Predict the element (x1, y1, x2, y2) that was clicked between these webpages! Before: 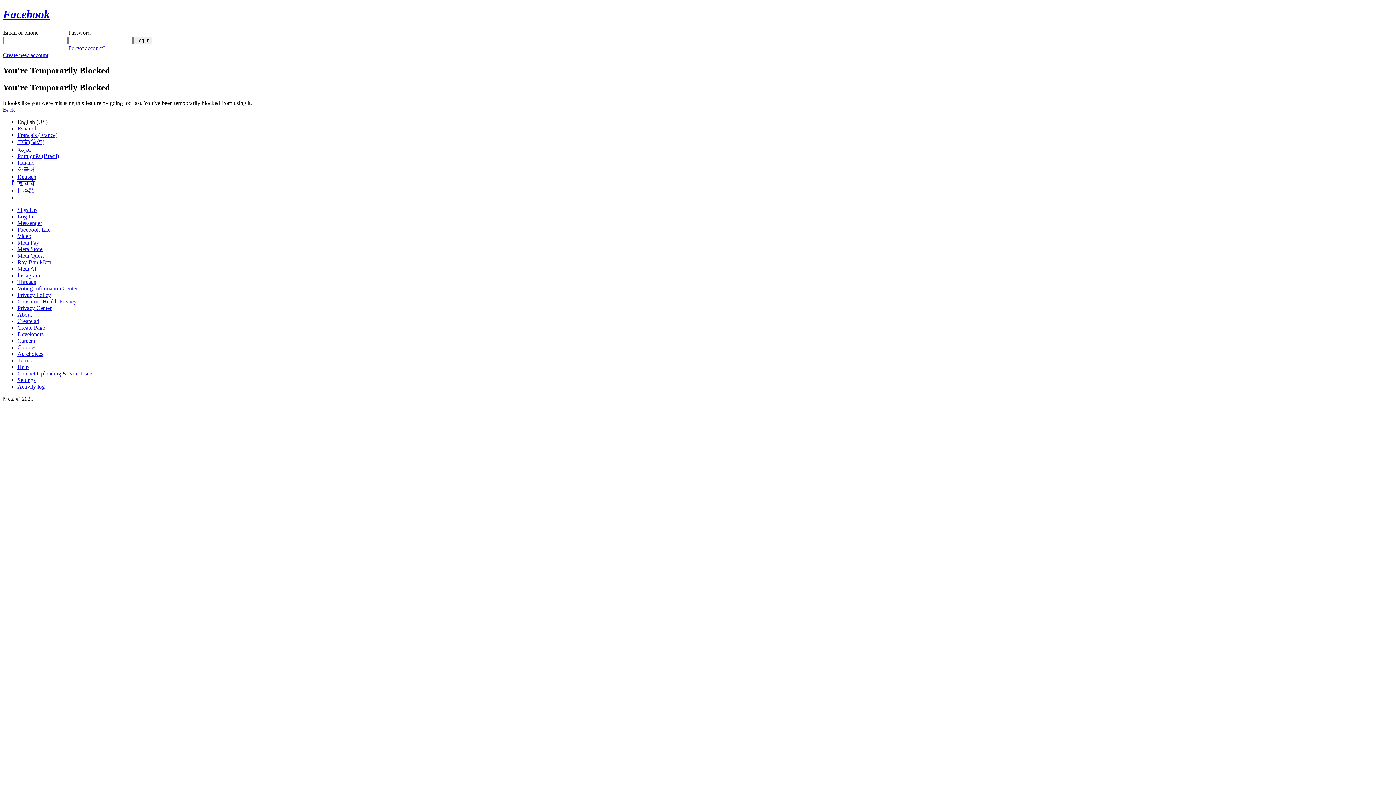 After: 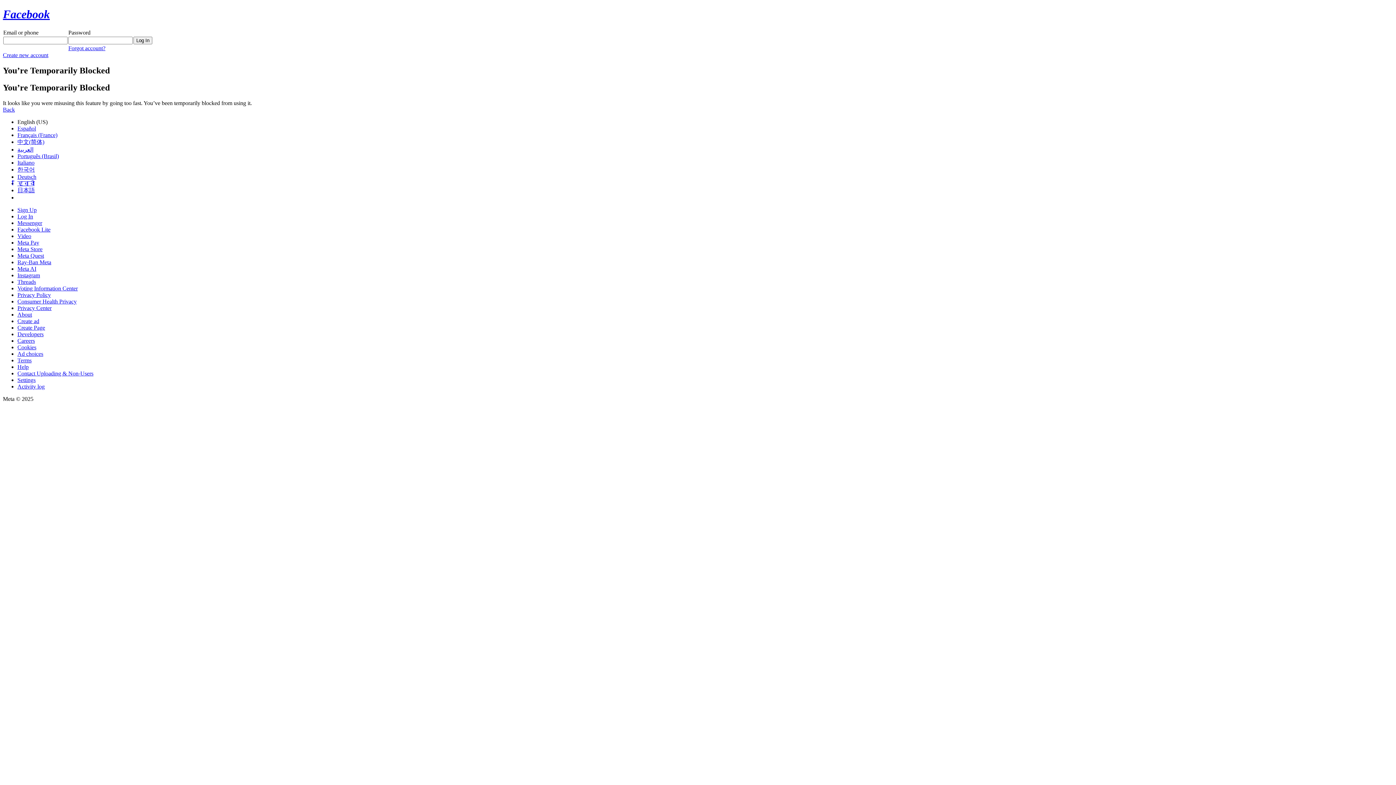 Action: bbox: (2, 106, 14, 112) label: Back